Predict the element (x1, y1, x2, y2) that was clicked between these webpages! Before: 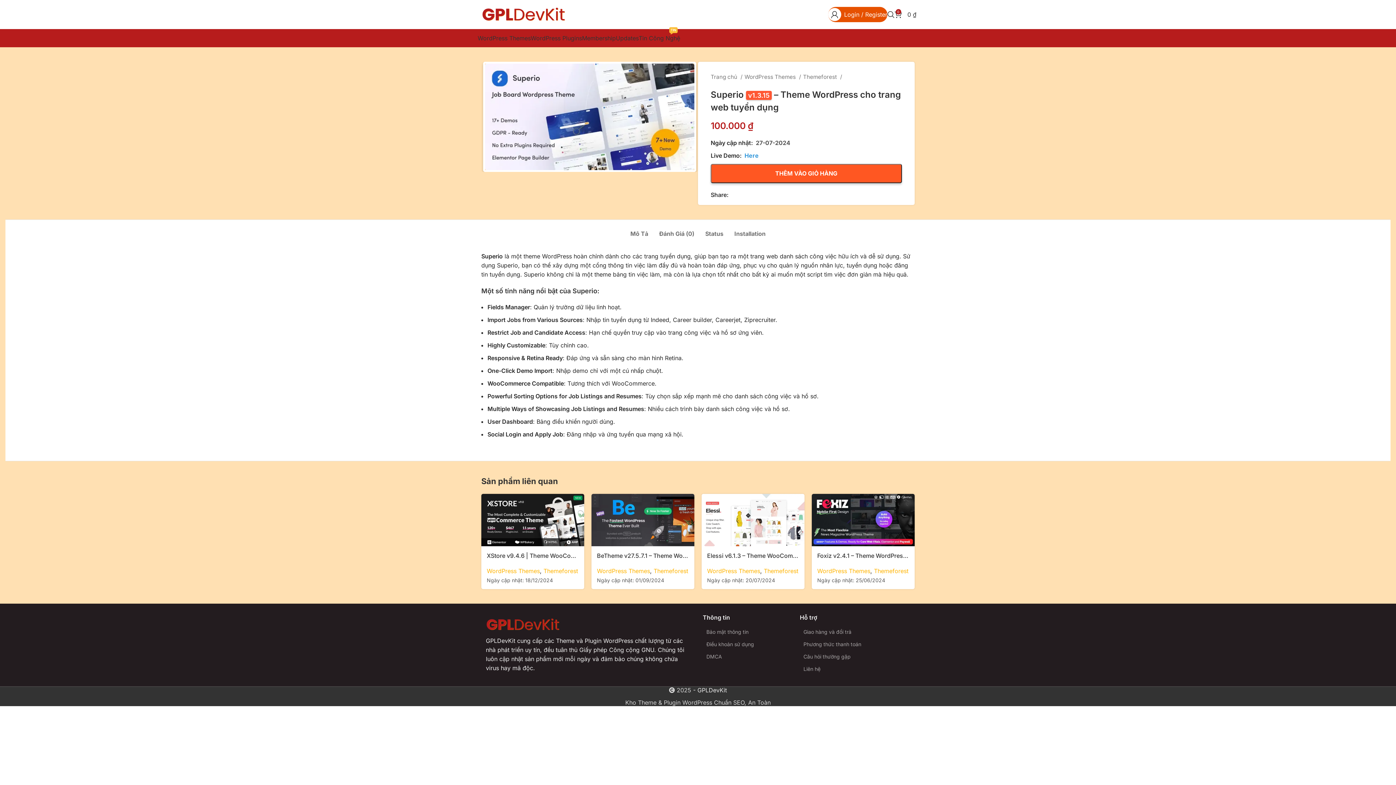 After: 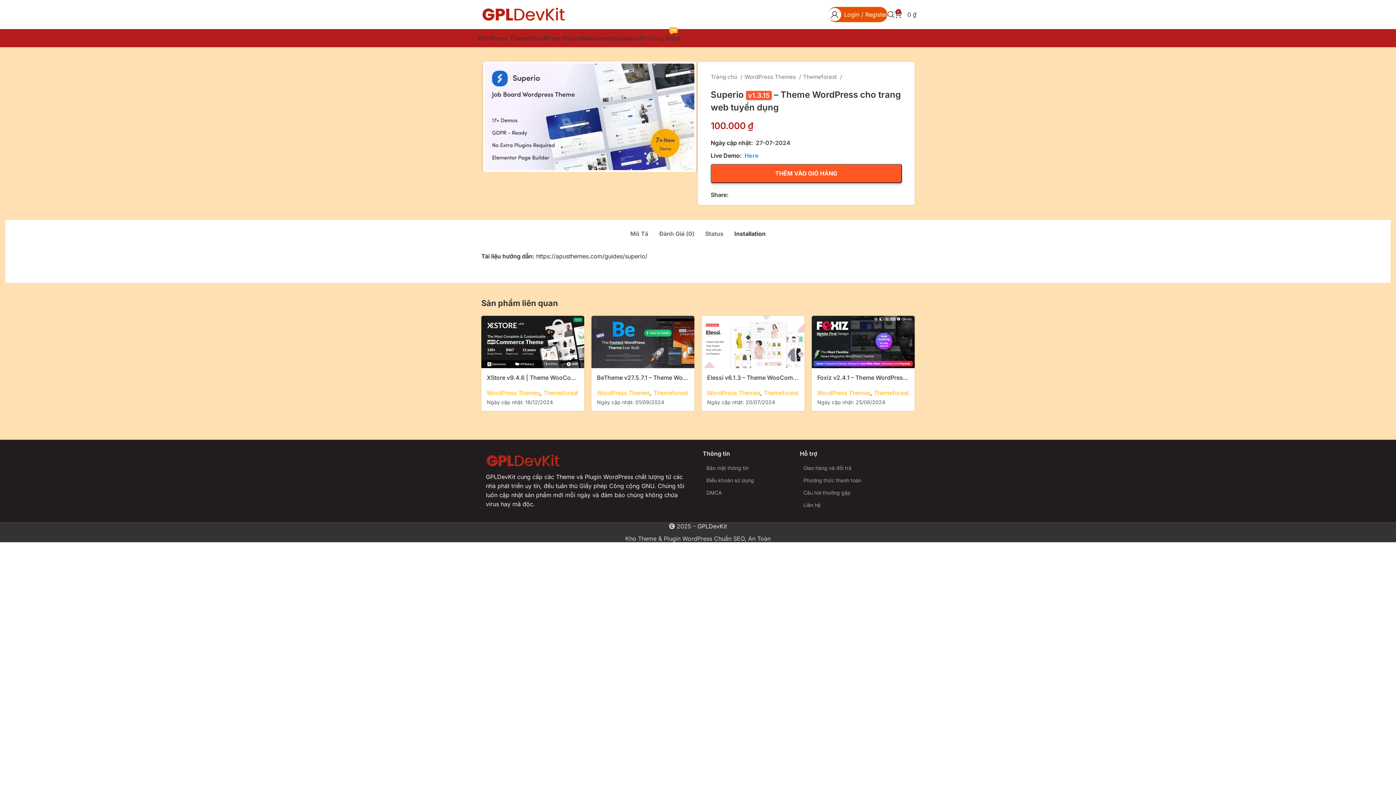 Action: label: Installation bbox: (734, 219, 765, 241)